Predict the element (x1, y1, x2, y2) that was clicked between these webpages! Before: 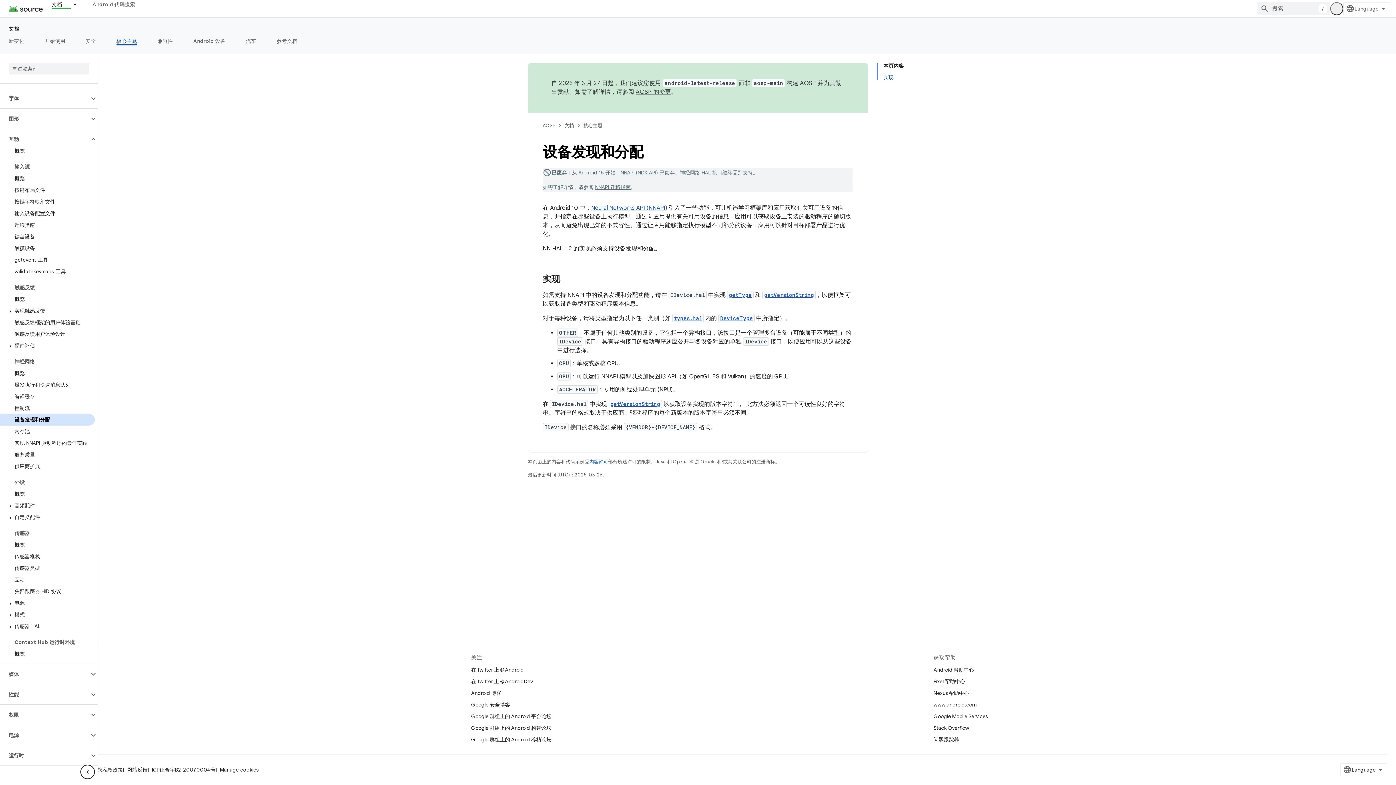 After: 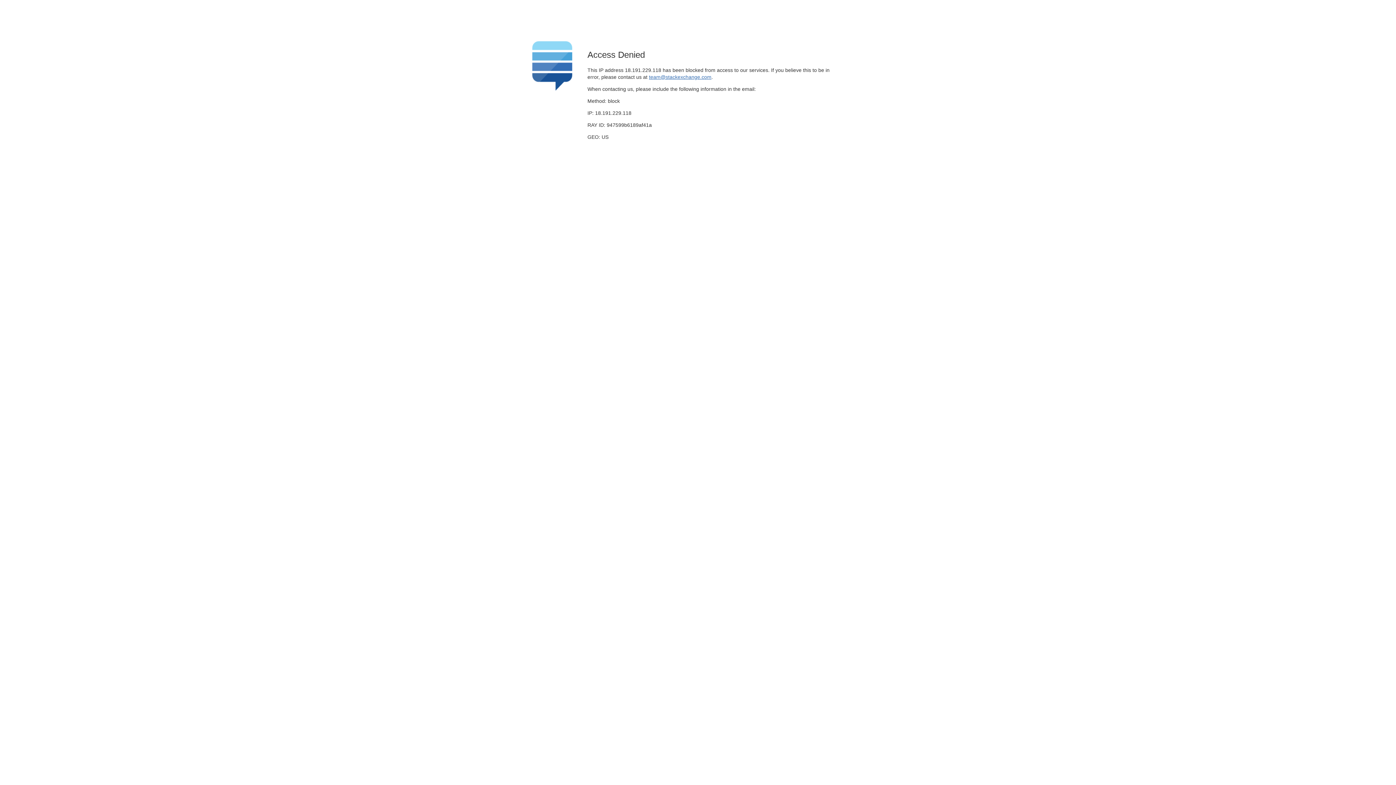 Action: bbox: (933, 722, 969, 734) label: Stack Overflow